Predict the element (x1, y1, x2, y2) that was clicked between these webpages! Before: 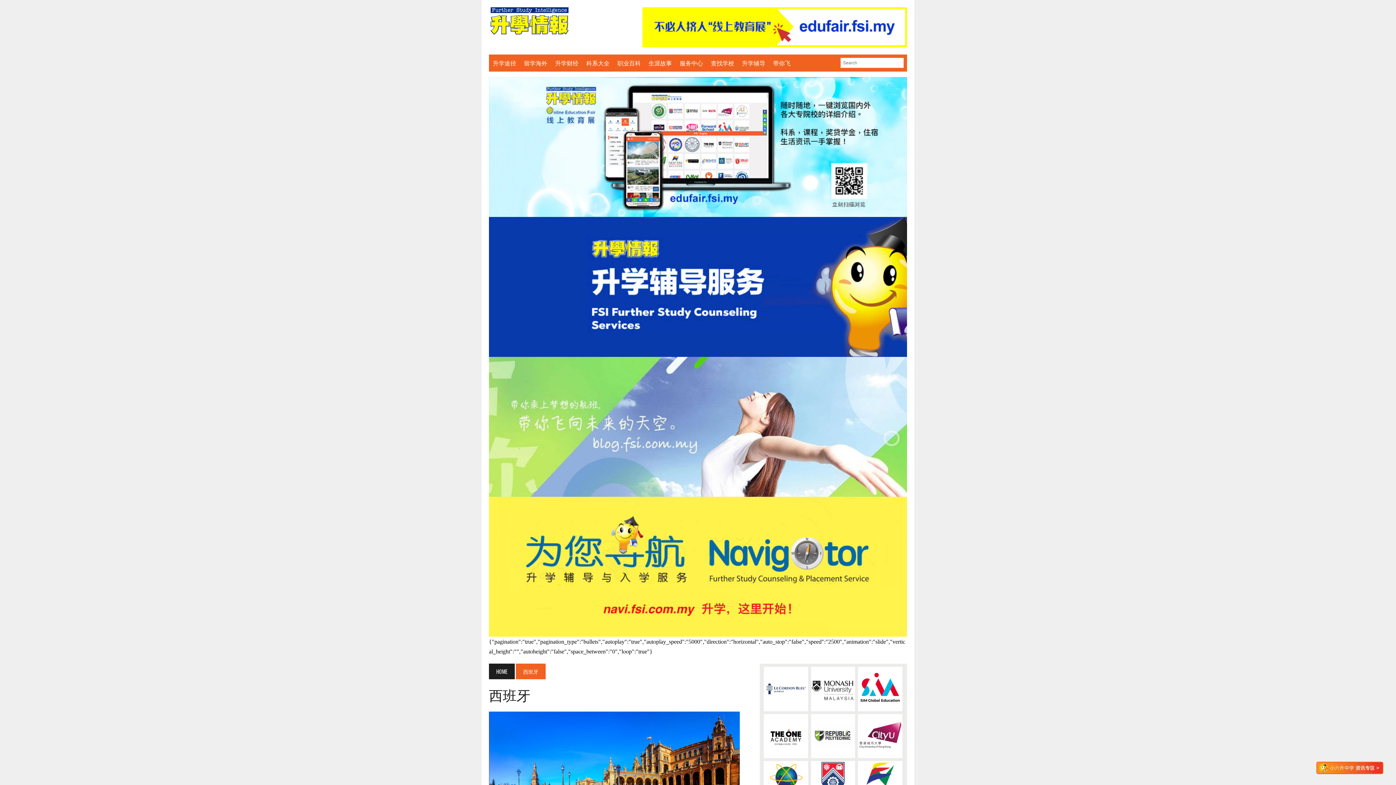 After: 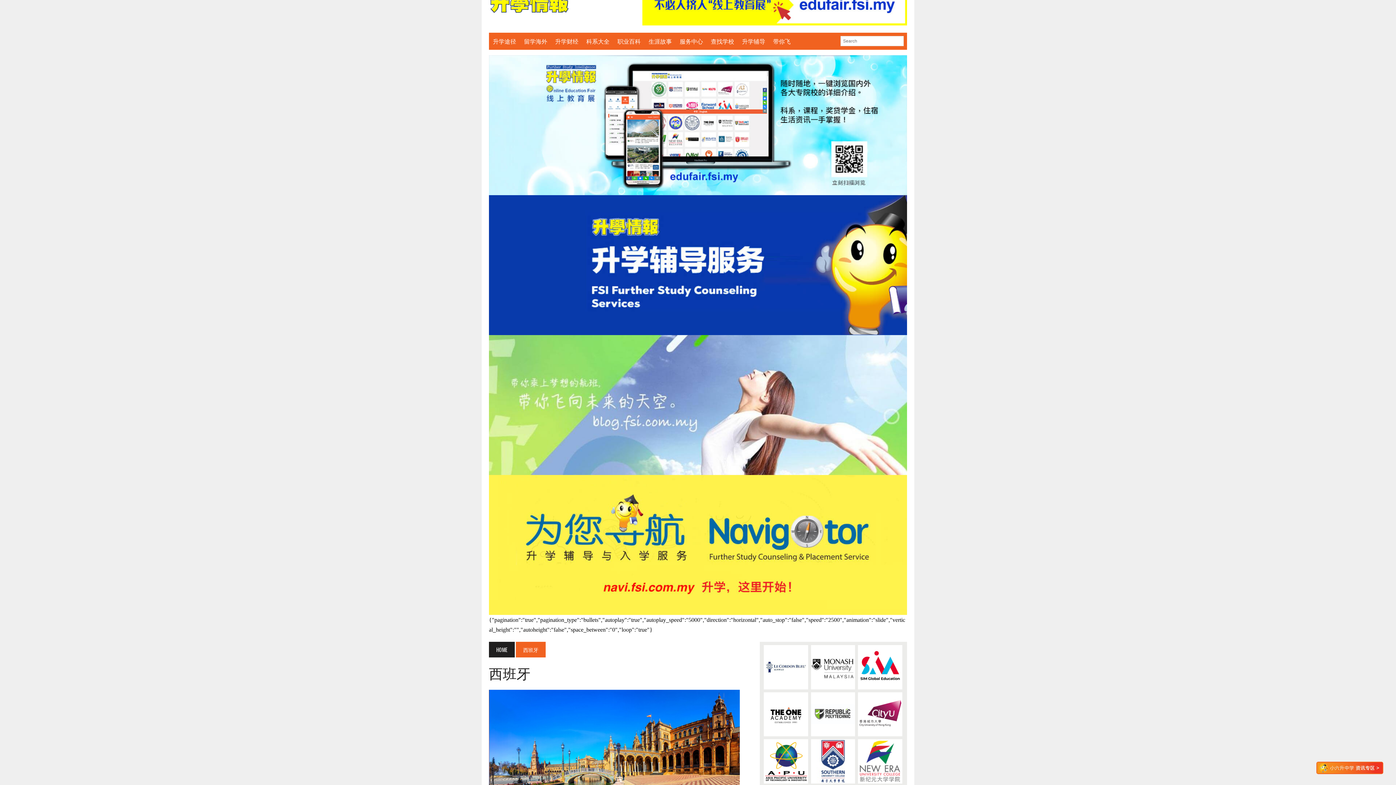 Action: bbox: (856, 760, 904, 807)